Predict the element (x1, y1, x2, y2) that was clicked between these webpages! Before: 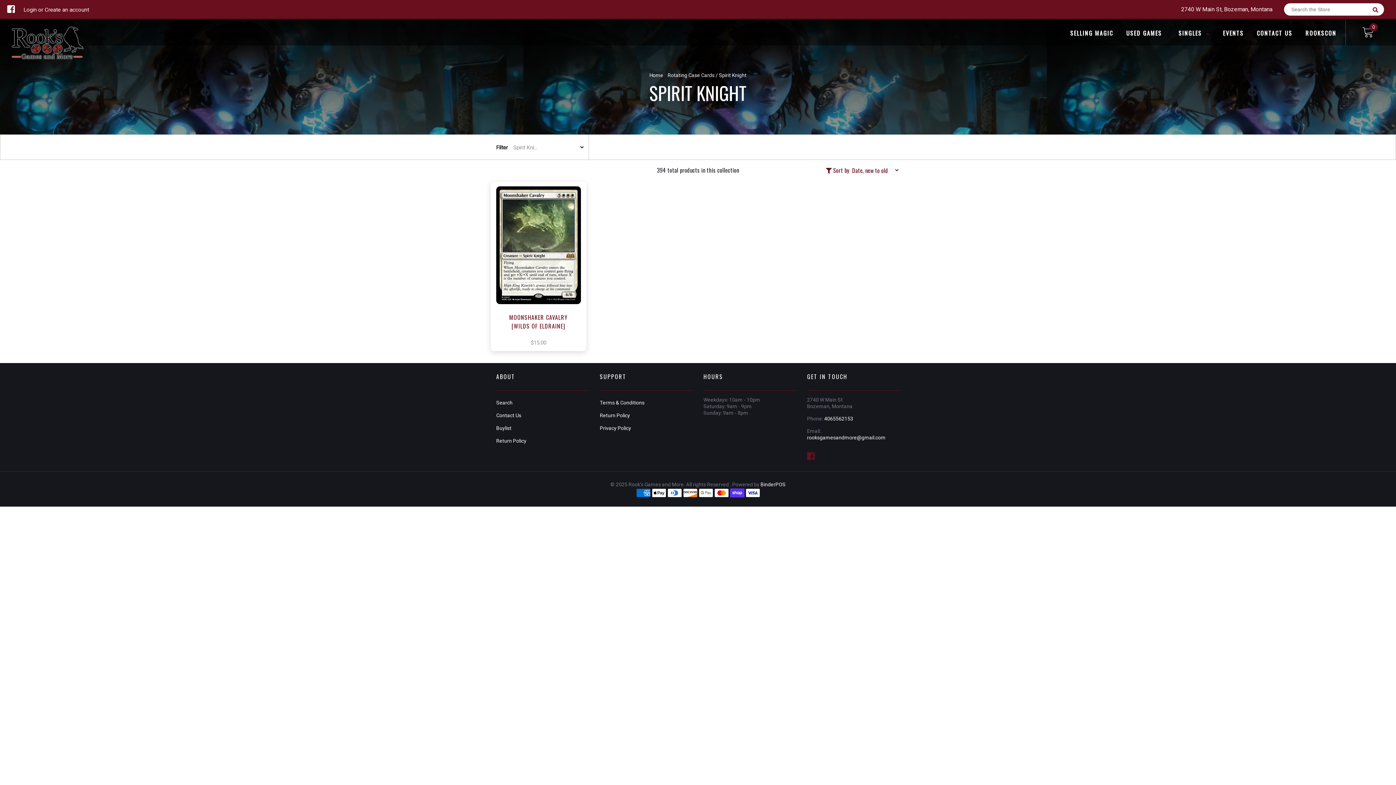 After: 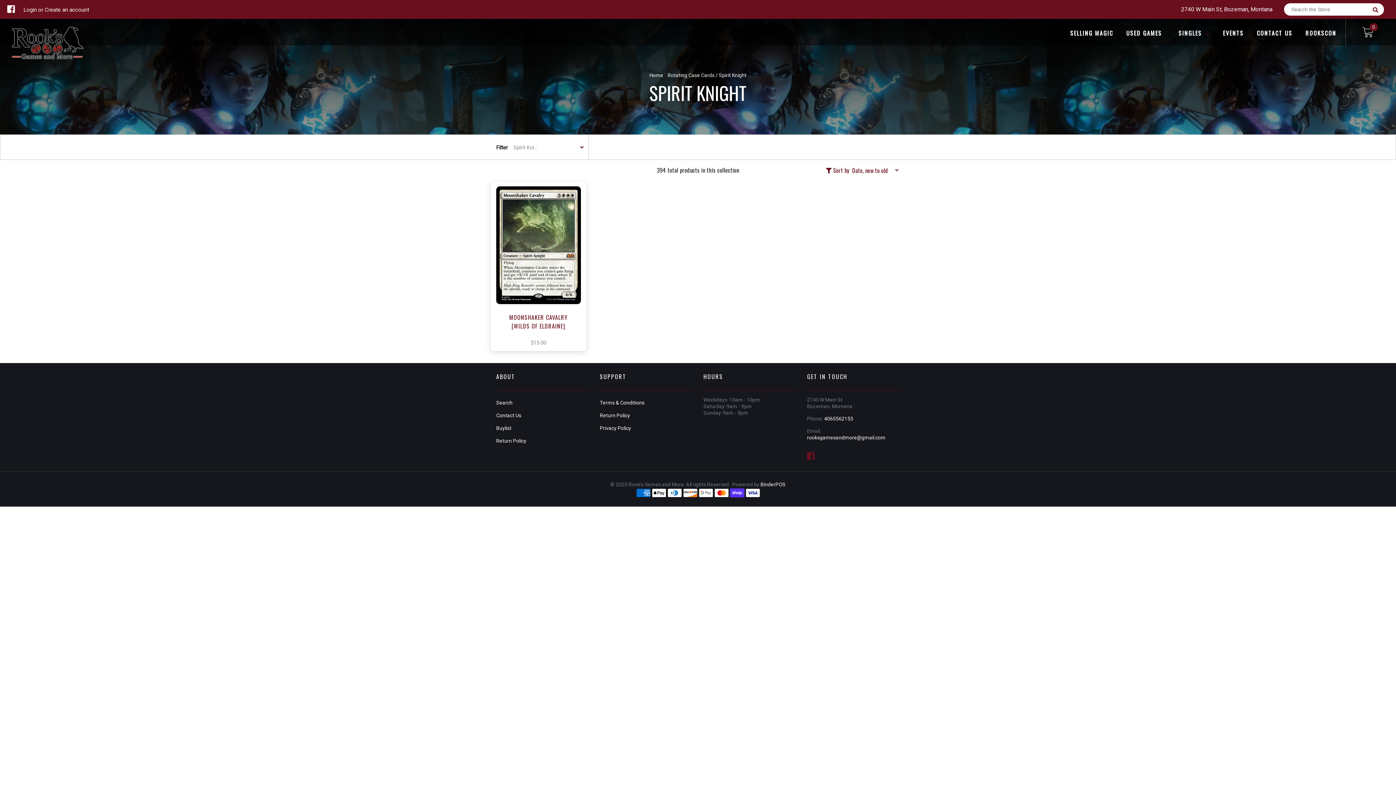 Action: label: rooksgamesandmore@gmail.com bbox: (807, 434, 885, 440)